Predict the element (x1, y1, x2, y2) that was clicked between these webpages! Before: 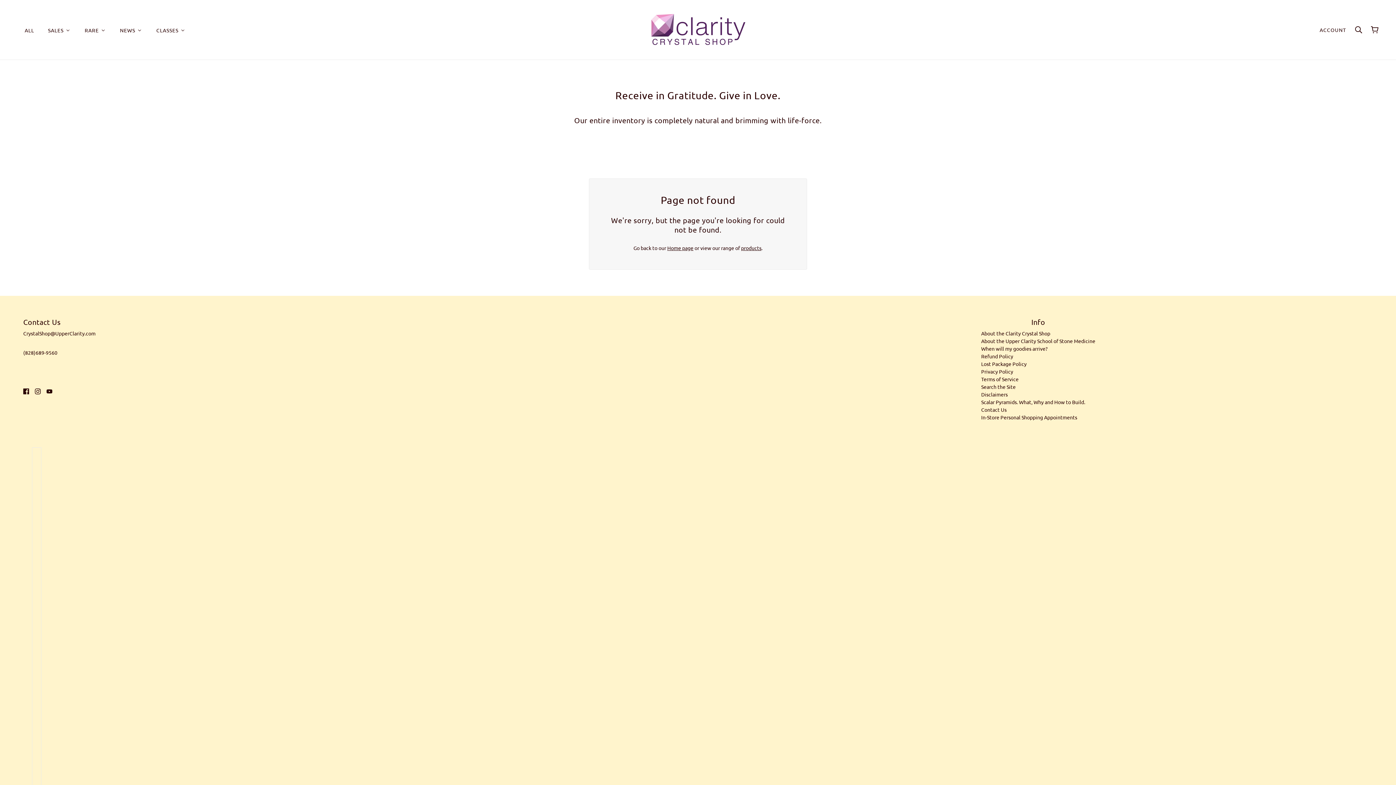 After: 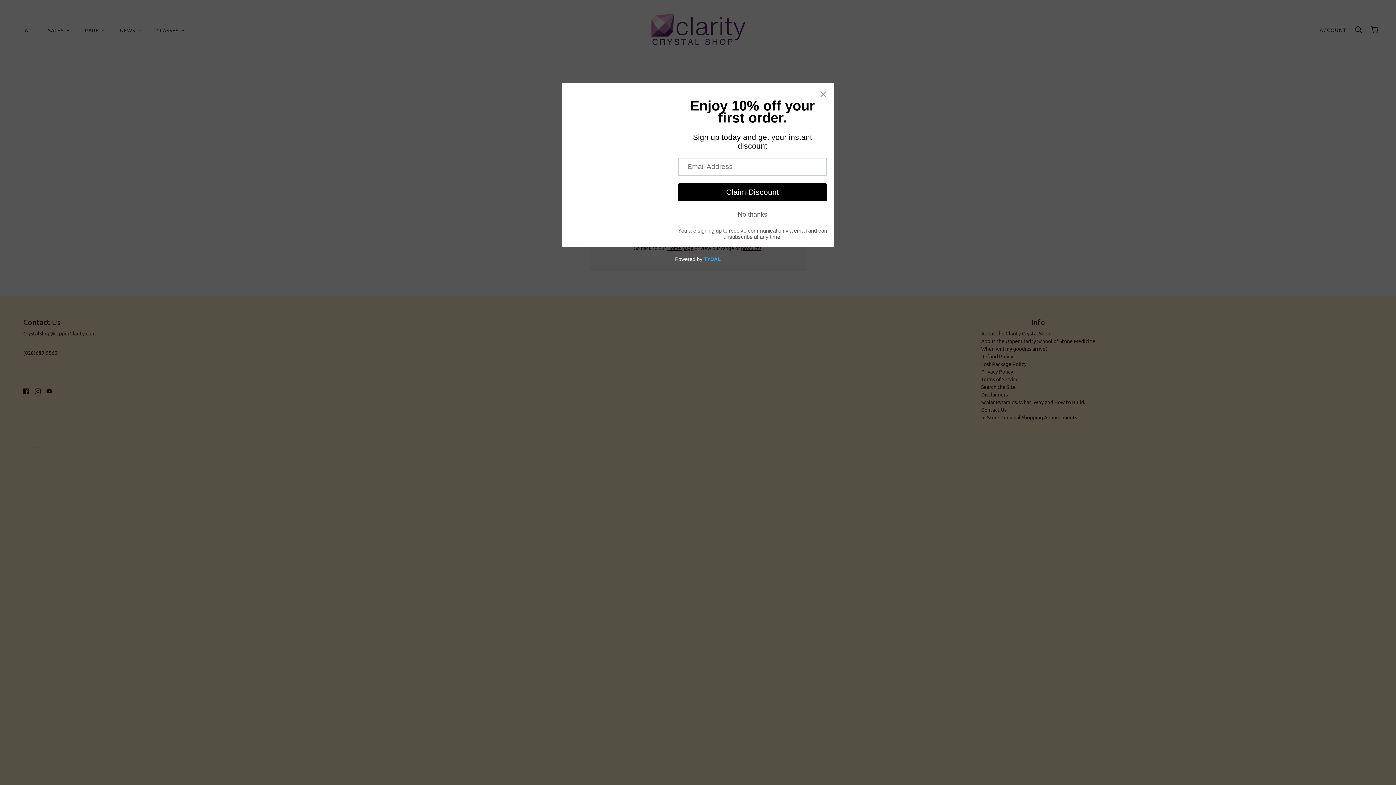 Action: label: facebook bbox: (20, 384, 32, 397)